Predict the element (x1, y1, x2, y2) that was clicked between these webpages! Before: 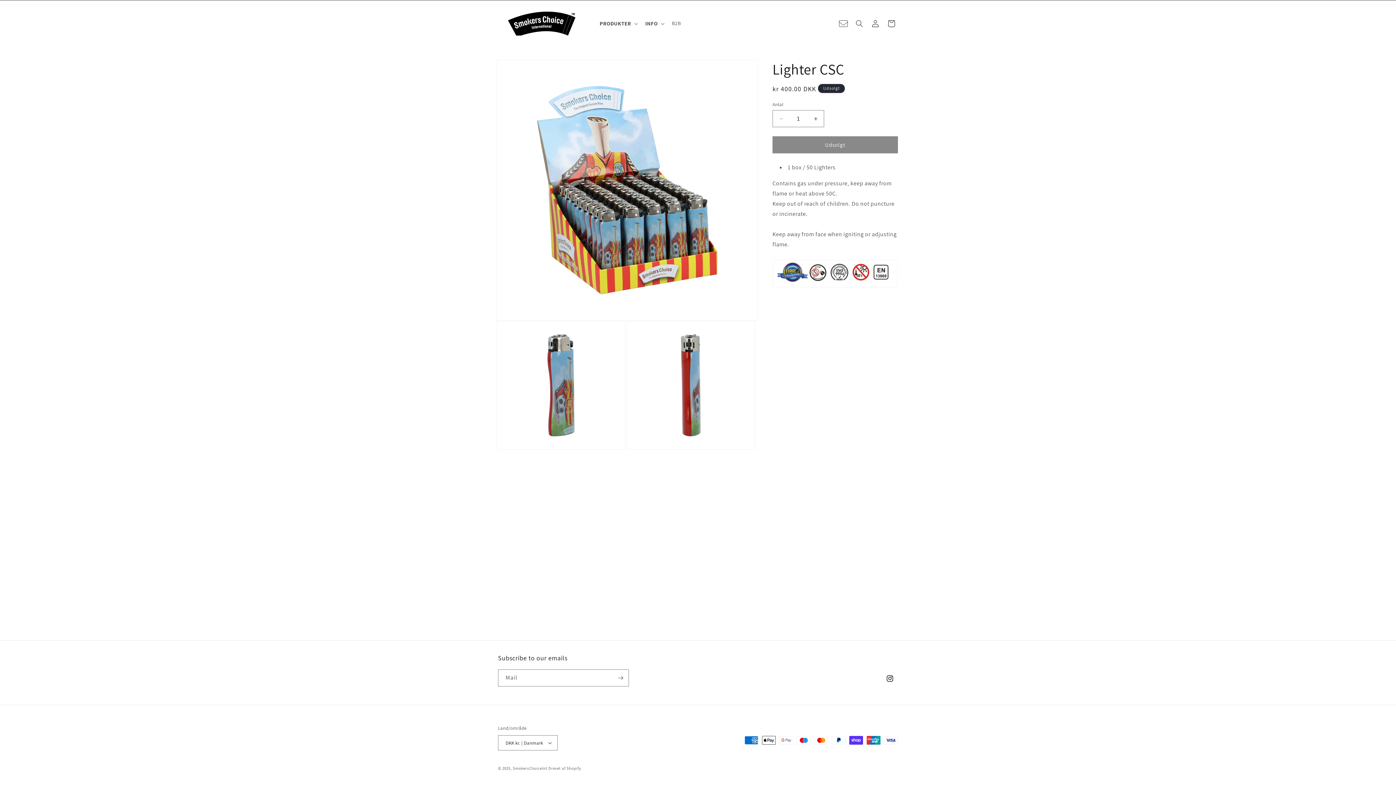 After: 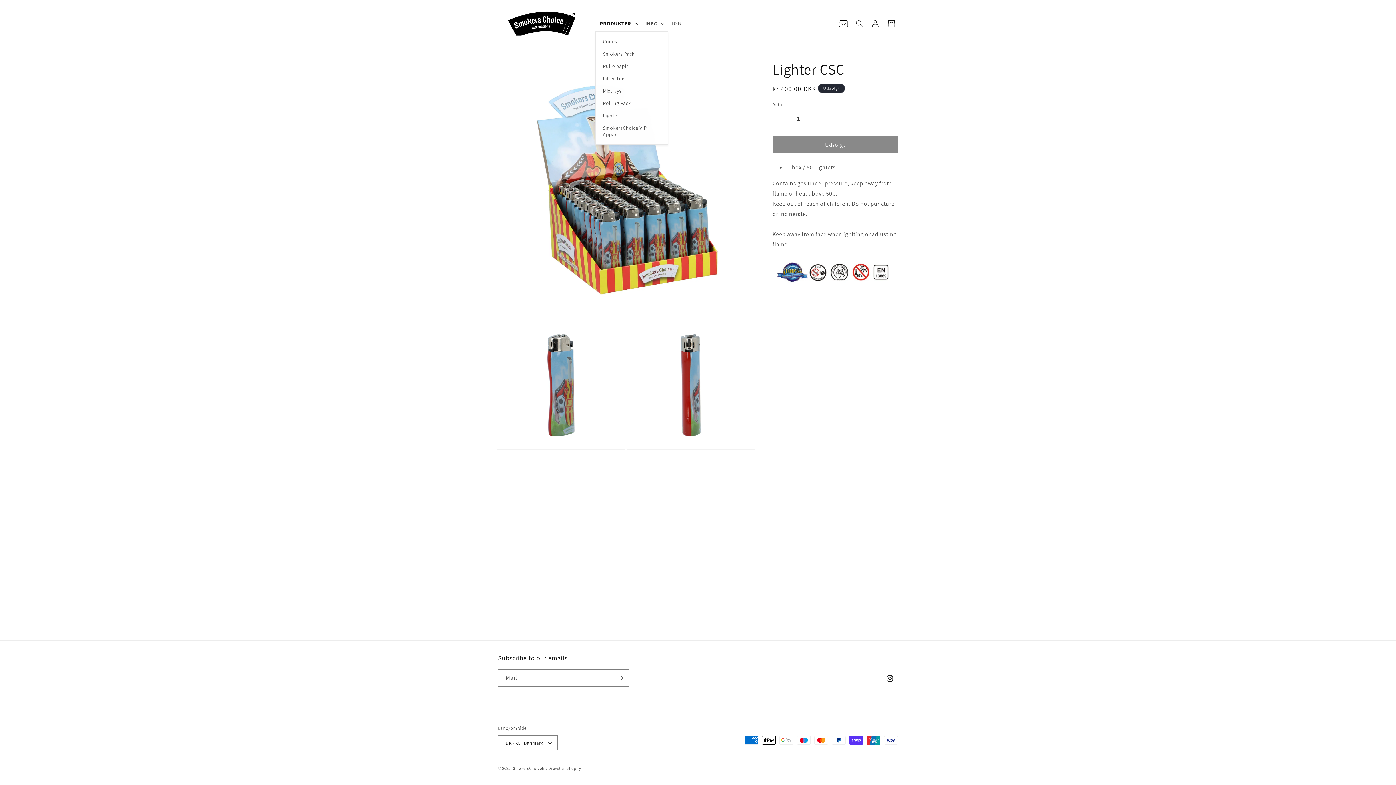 Action: bbox: (595, 15, 641, 31) label: PRODUKTER